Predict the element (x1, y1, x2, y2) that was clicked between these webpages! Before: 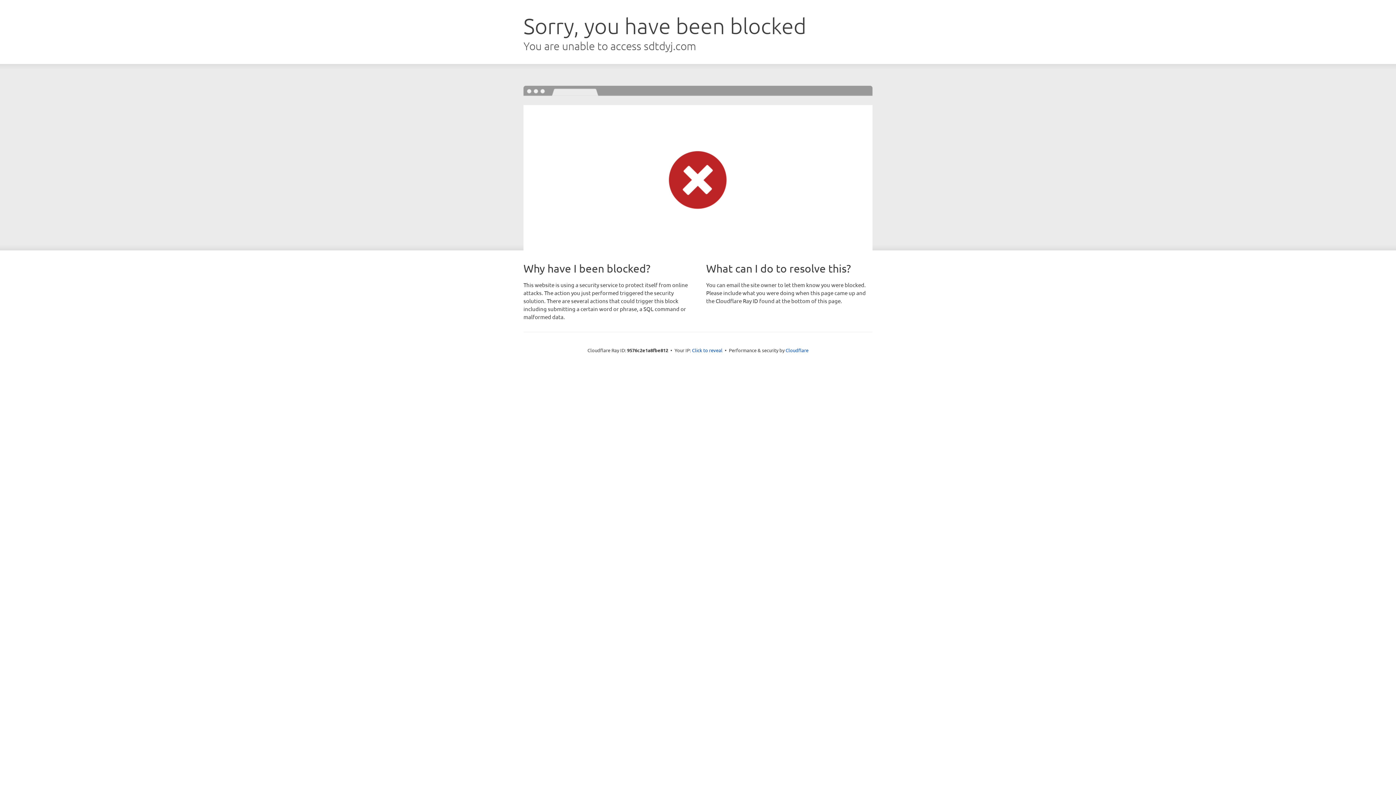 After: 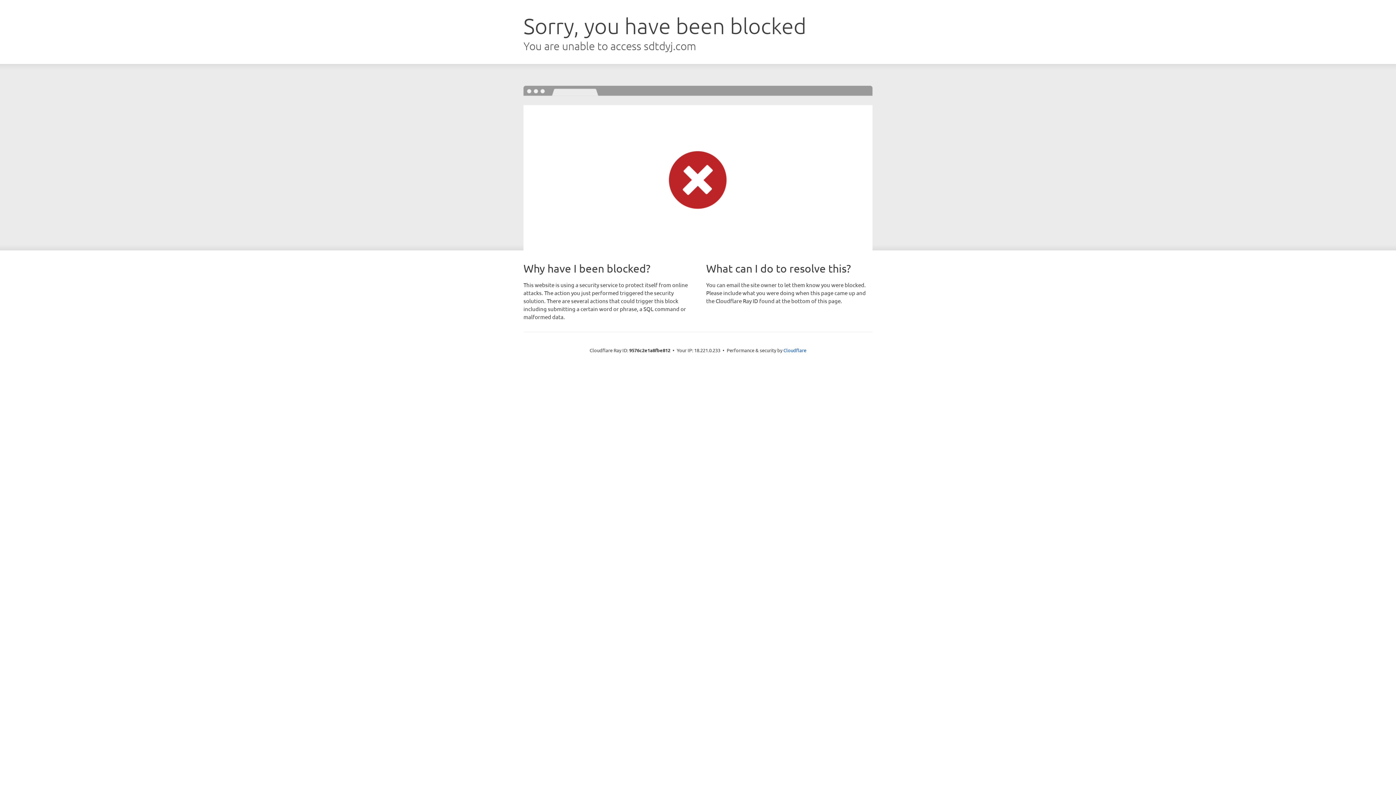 Action: bbox: (692, 346, 722, 353) label: Click to reveal